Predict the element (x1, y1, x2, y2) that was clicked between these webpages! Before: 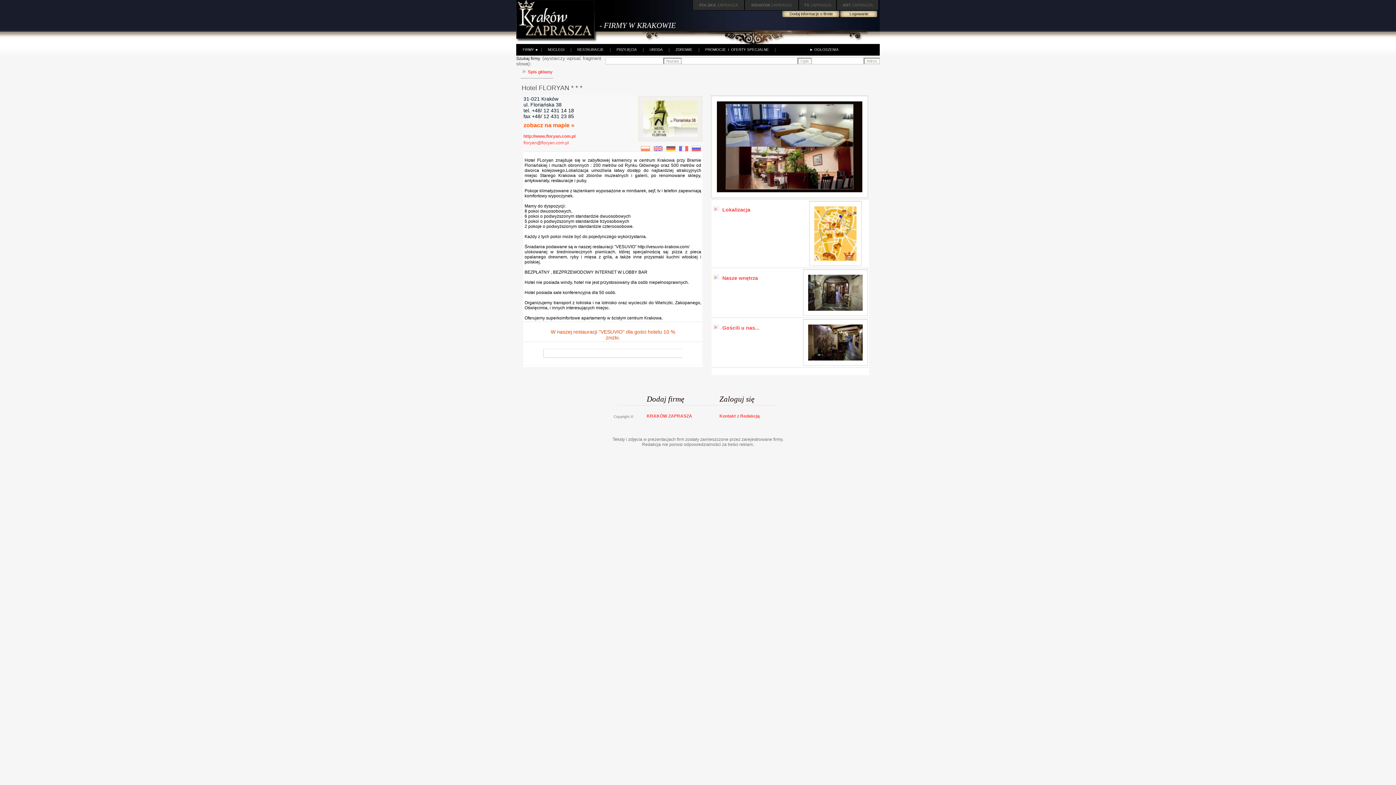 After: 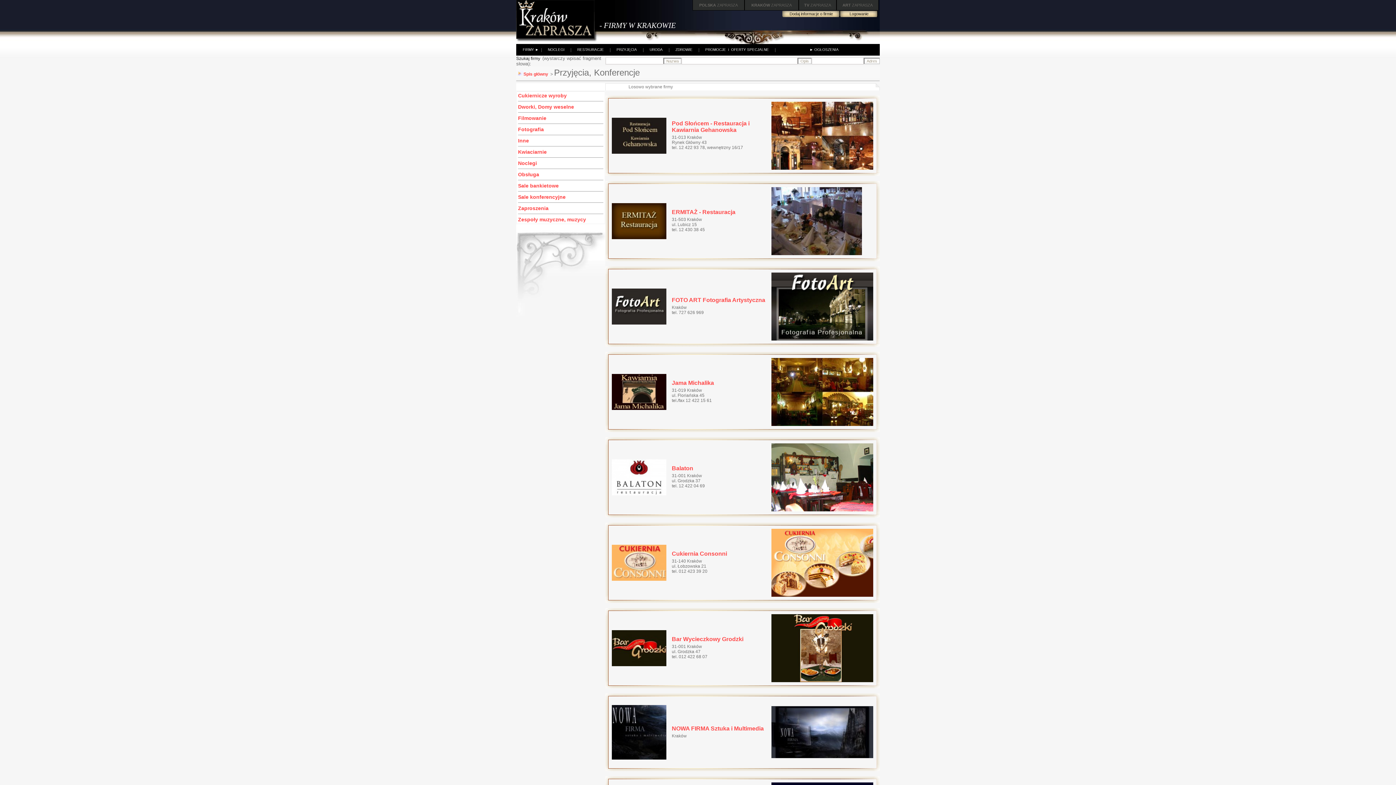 Action: label: PRZYJĘCIA bbox: (616, 47, 637, 51)